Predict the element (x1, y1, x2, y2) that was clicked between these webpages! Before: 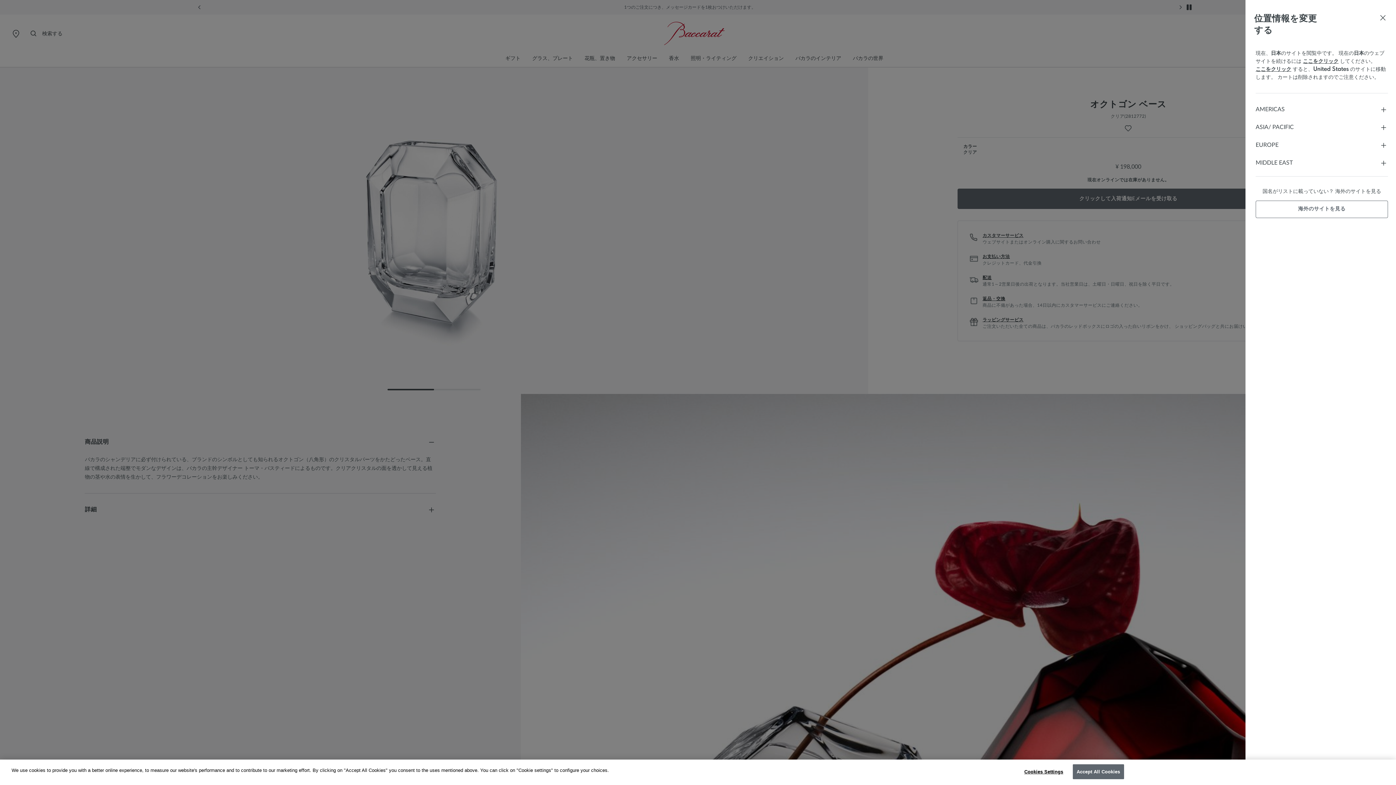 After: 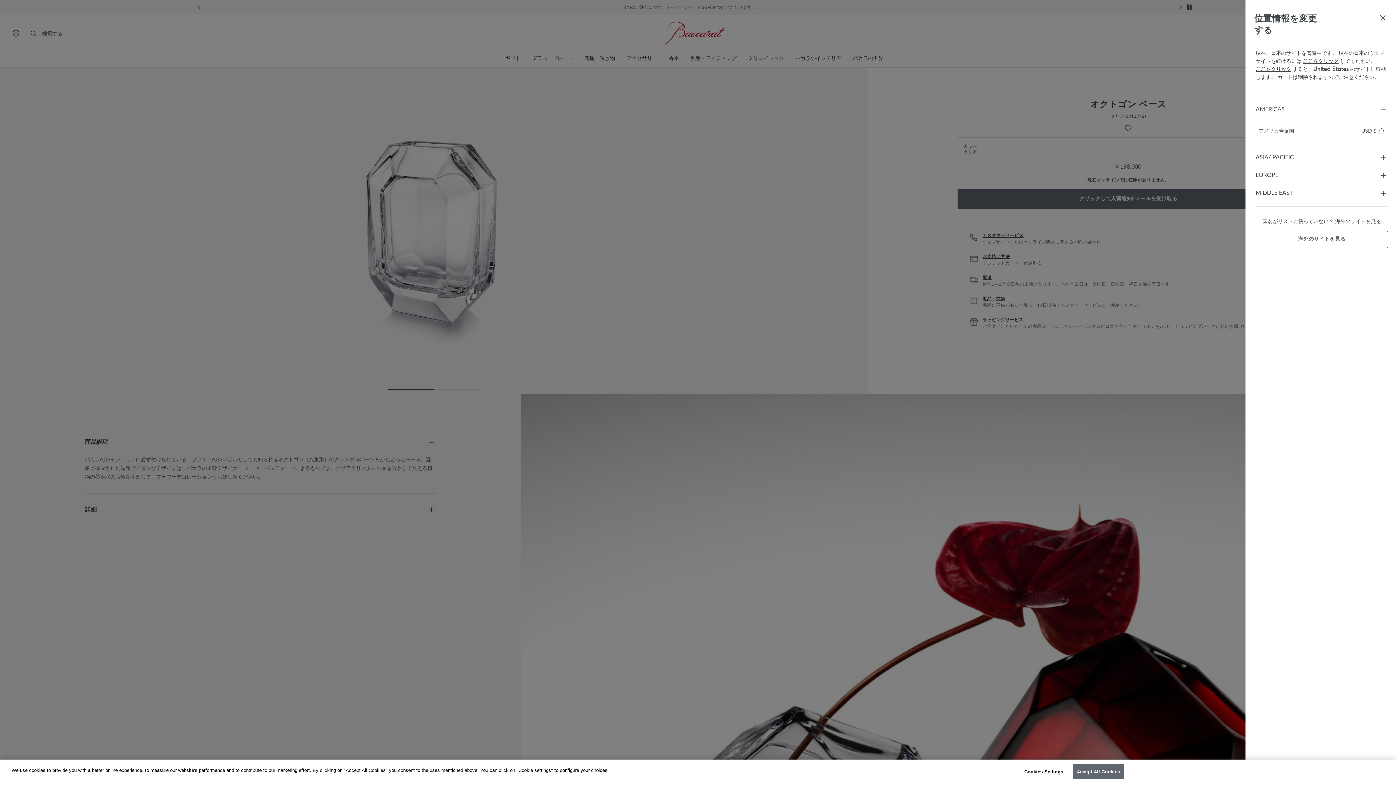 Action: label: AMERICAS bbox: (1256, 105, 1388, 114)